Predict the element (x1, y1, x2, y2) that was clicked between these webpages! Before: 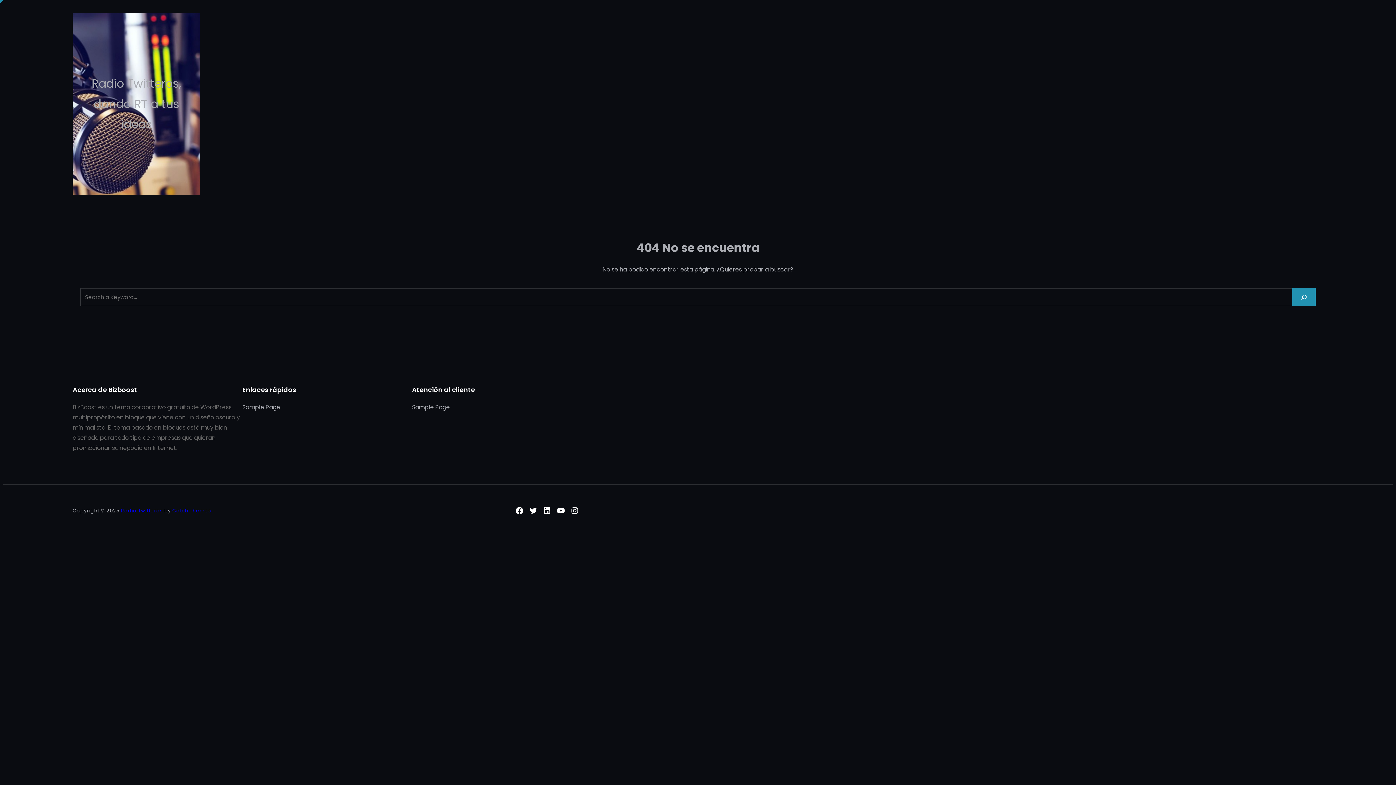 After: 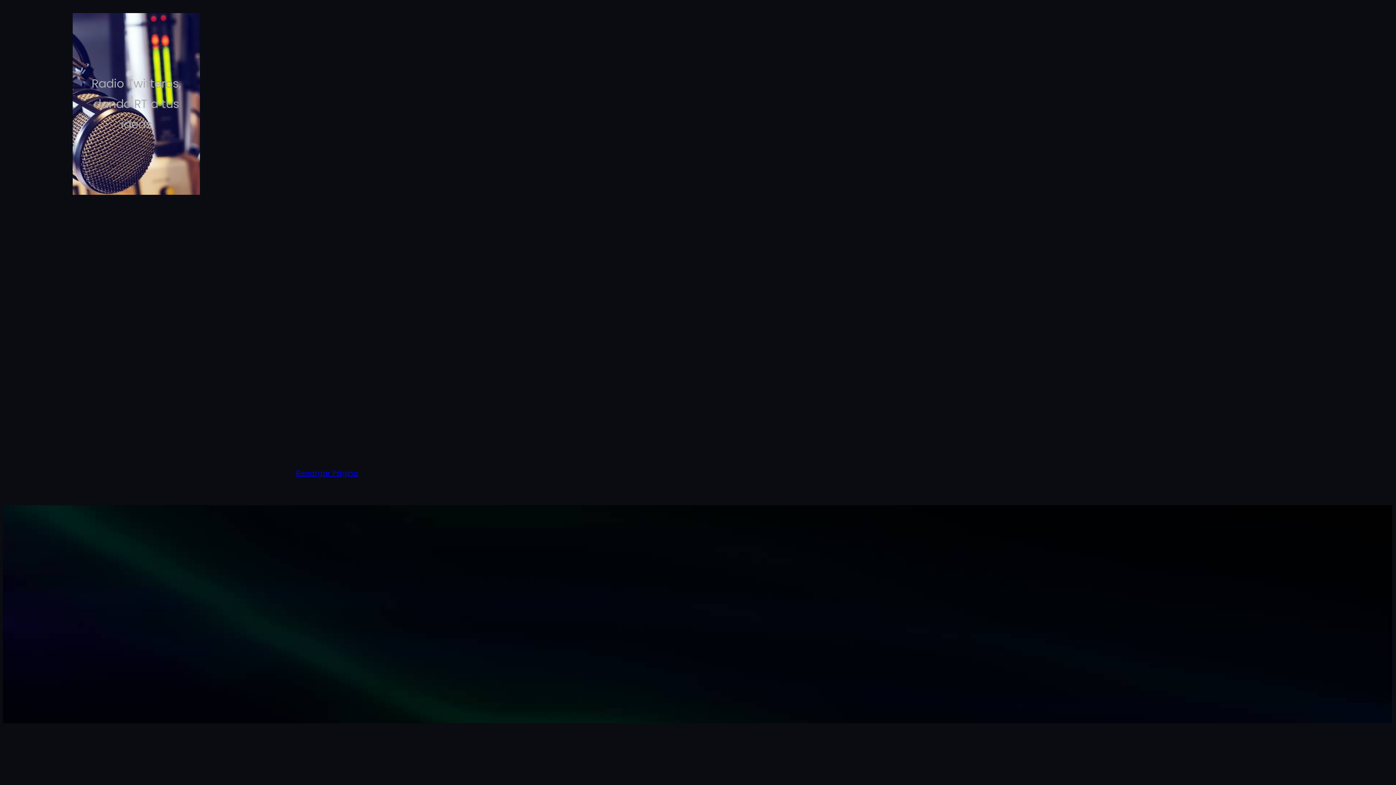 Action: label: Radio Twitteros bbox: (121, 507, 162, 514)